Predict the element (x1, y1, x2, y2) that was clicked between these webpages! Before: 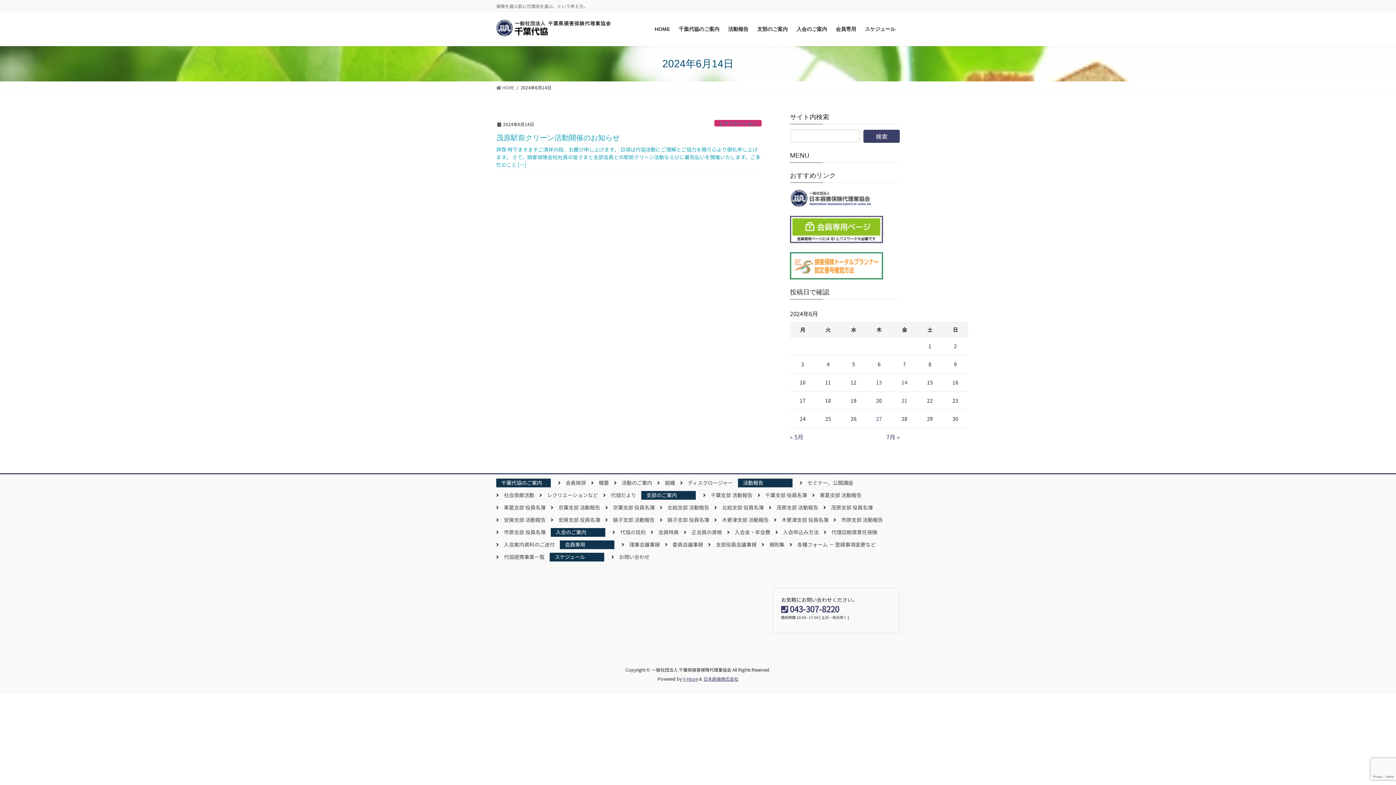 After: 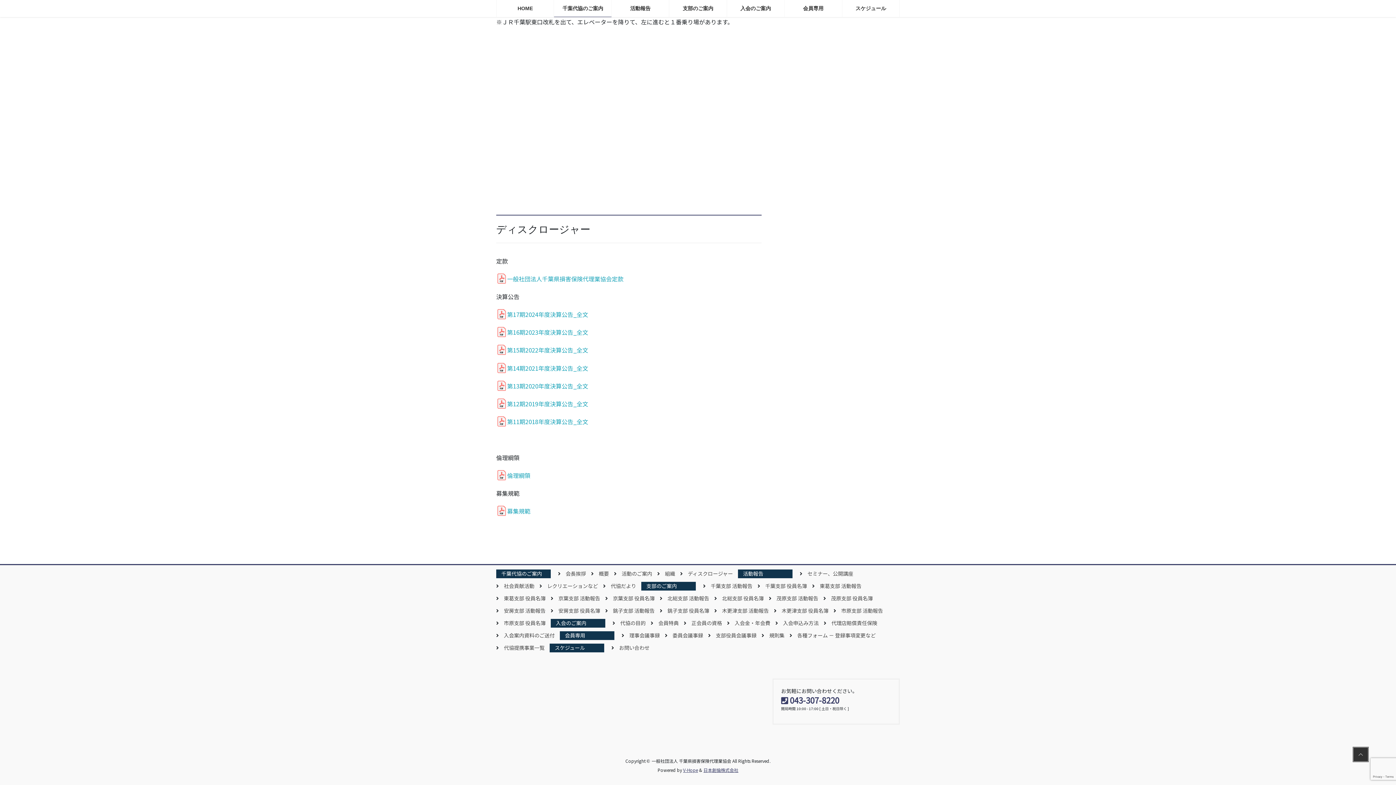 Action: bbox: (682, 479, 738, 486) label: ディスクロージャー